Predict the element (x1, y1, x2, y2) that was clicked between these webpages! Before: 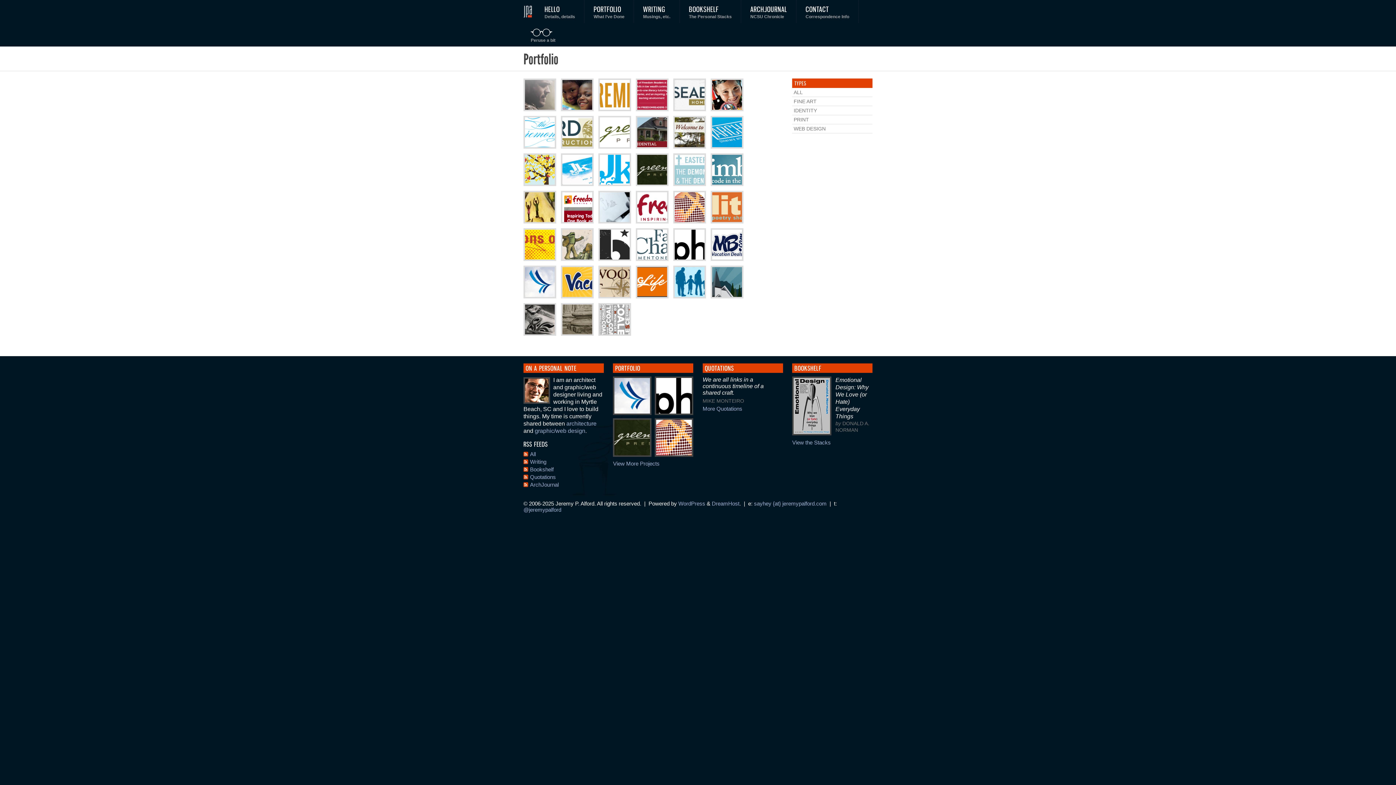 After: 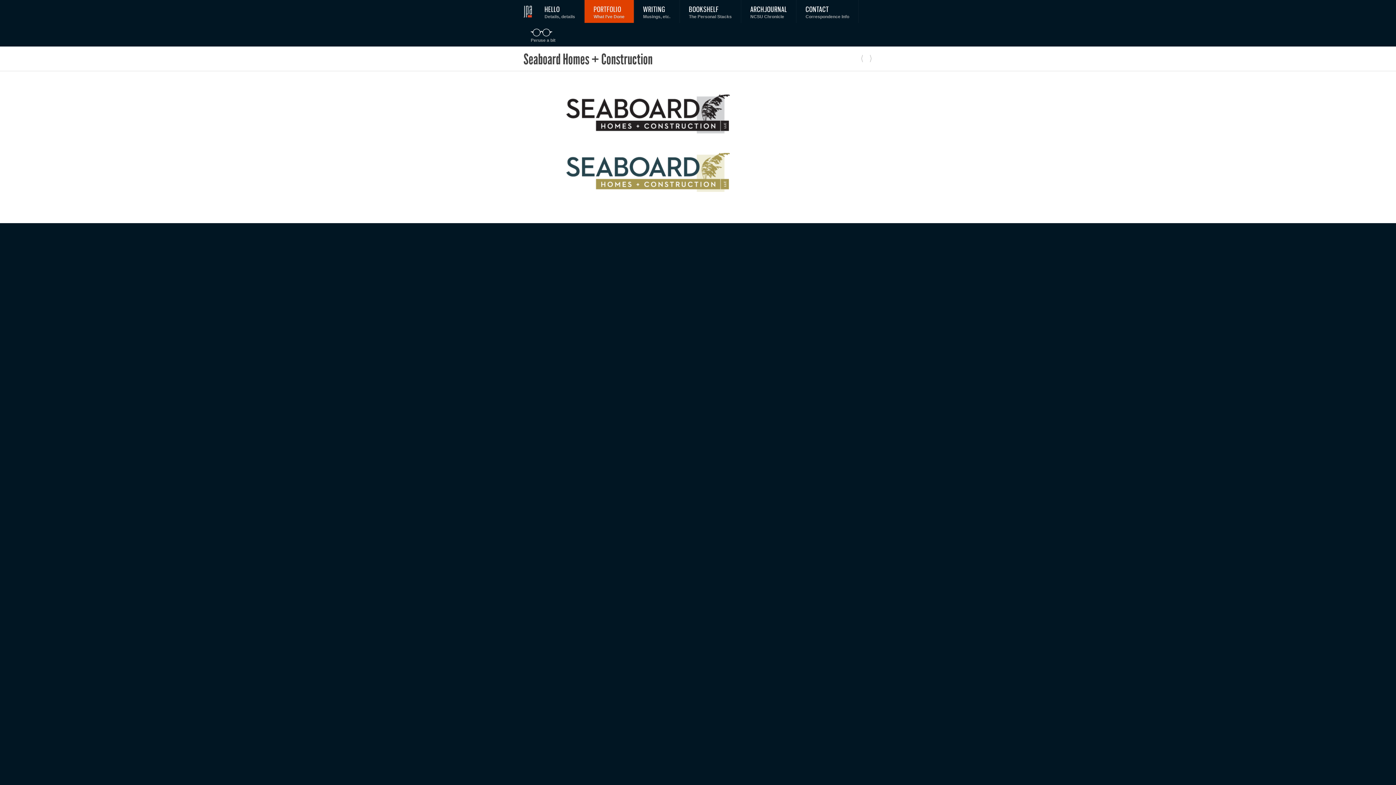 Action: bbox: (561, 116, 593, 148)